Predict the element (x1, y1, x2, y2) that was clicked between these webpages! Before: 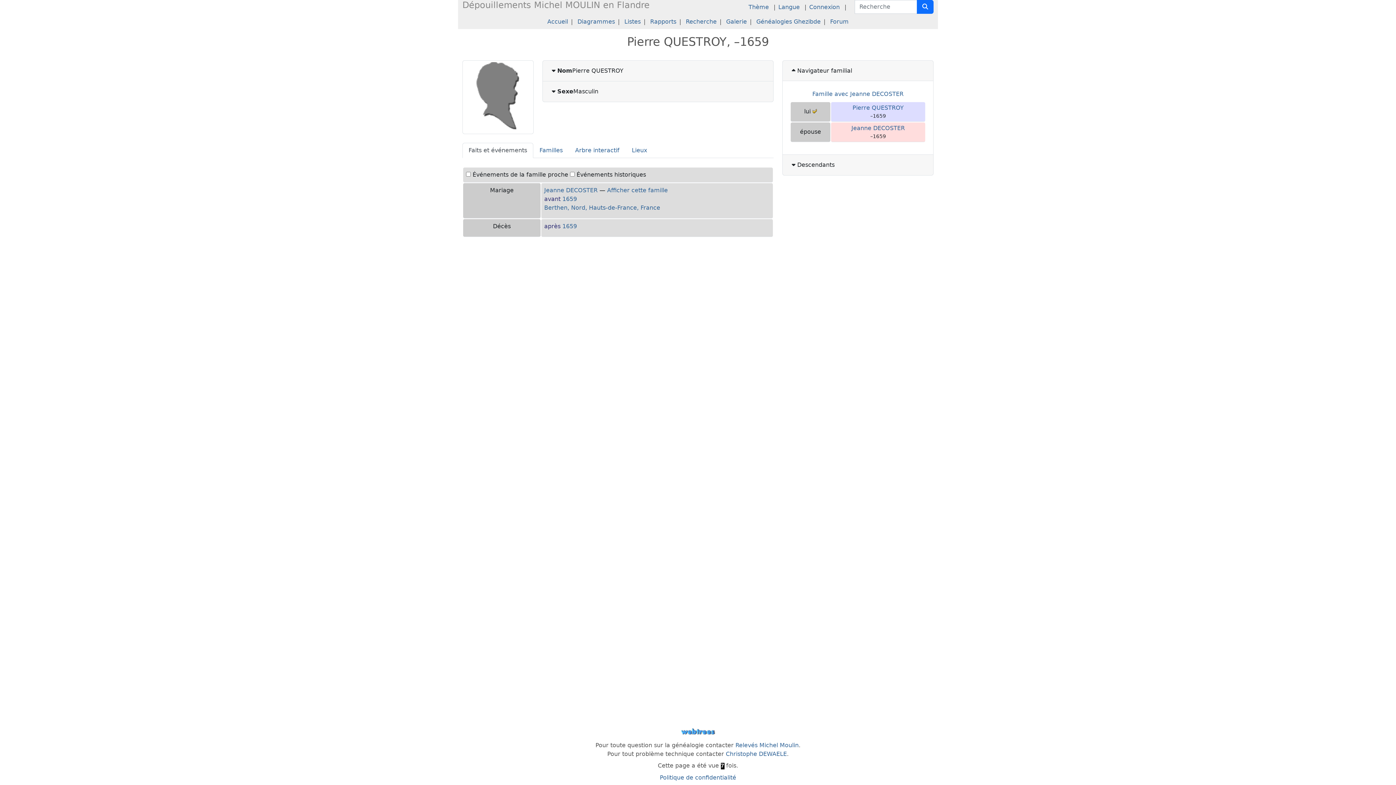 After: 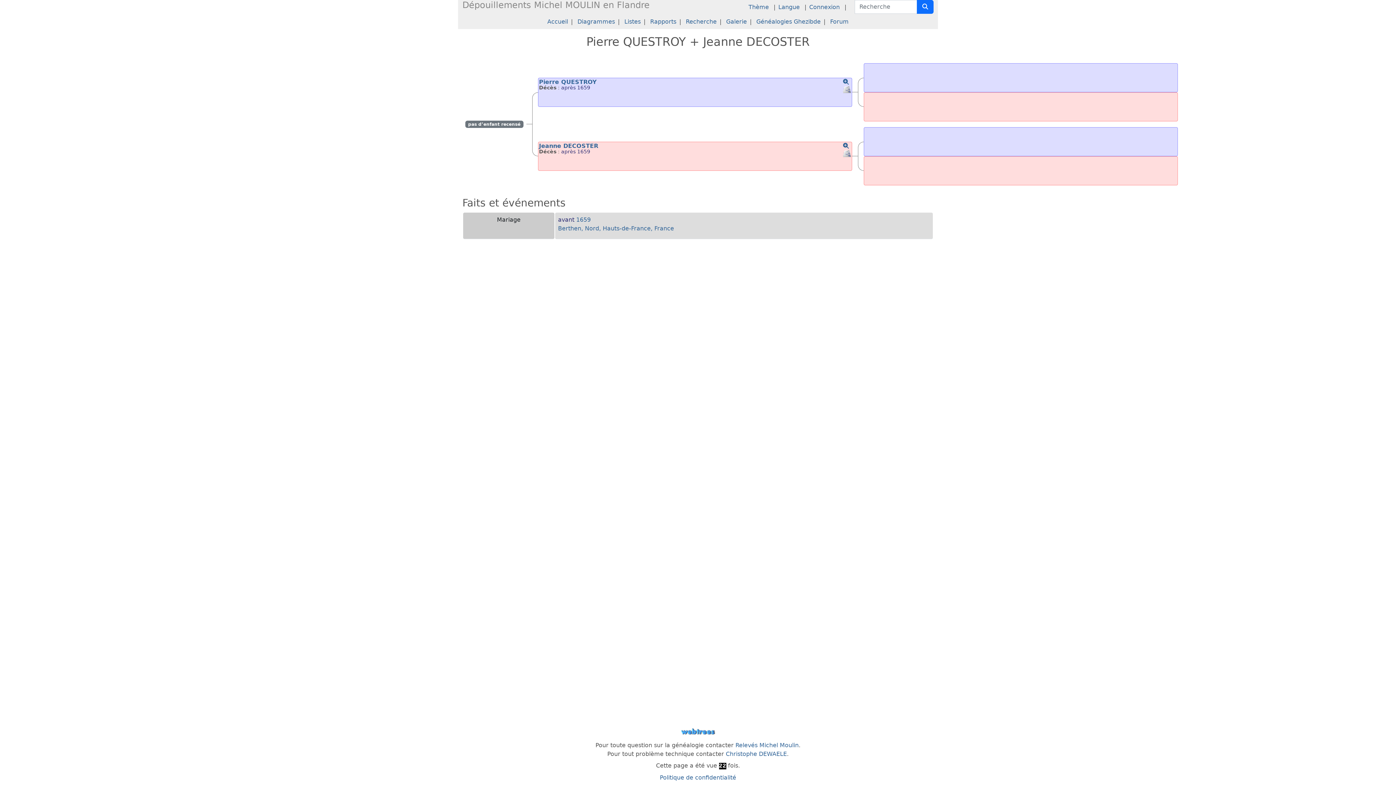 Action: bbox: (607, 186, 668, 193) label: Afficher cette famille